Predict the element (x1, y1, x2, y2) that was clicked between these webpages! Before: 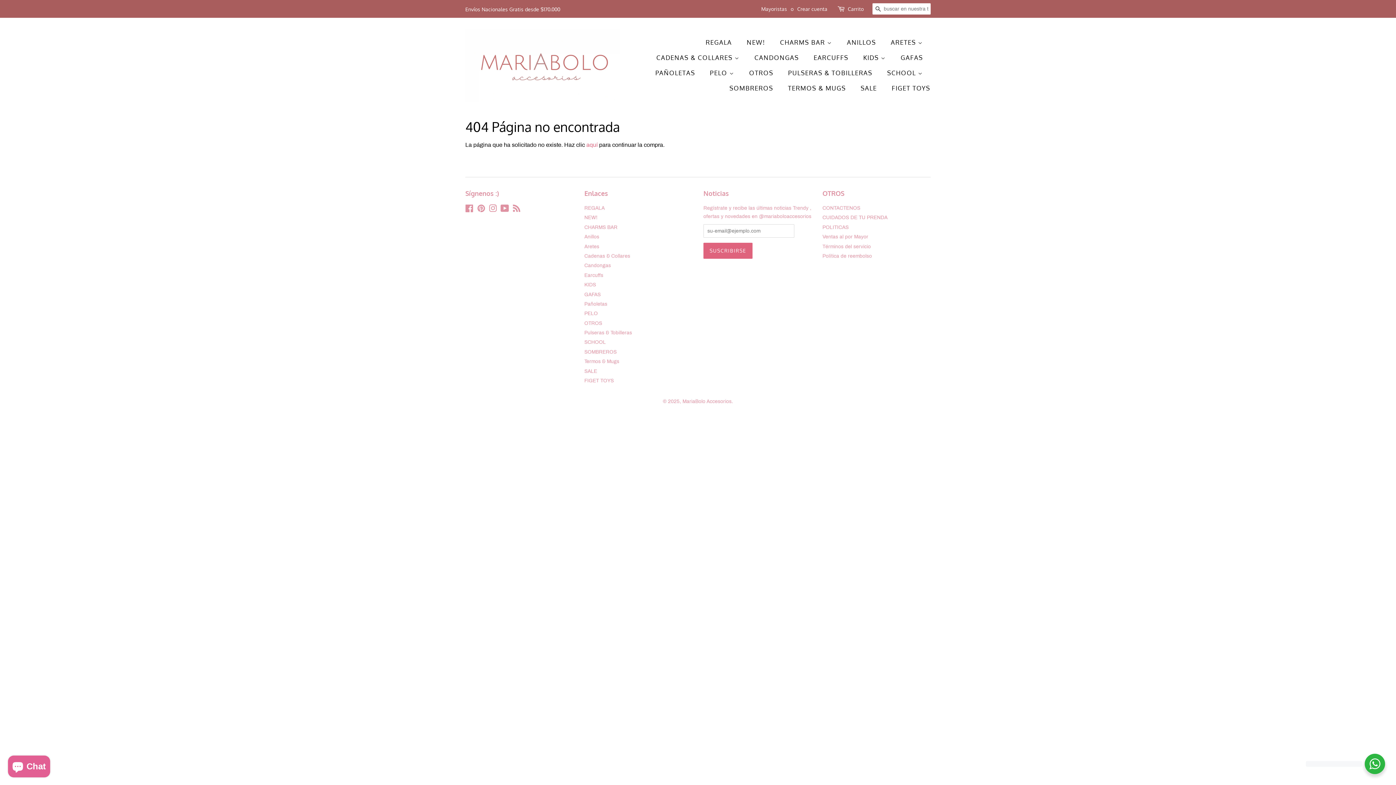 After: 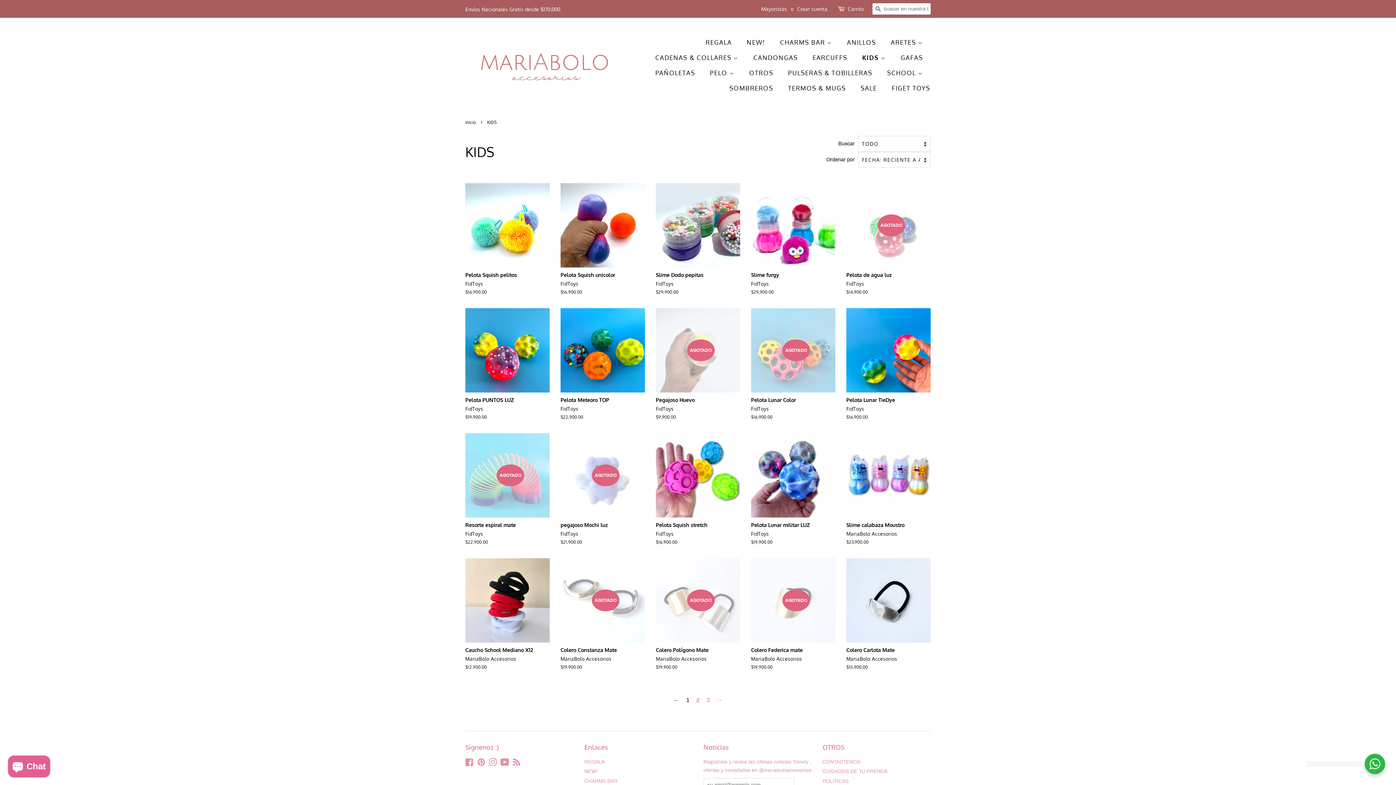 Action: label: KIDS  bbox: (858, 50, 893, 65)